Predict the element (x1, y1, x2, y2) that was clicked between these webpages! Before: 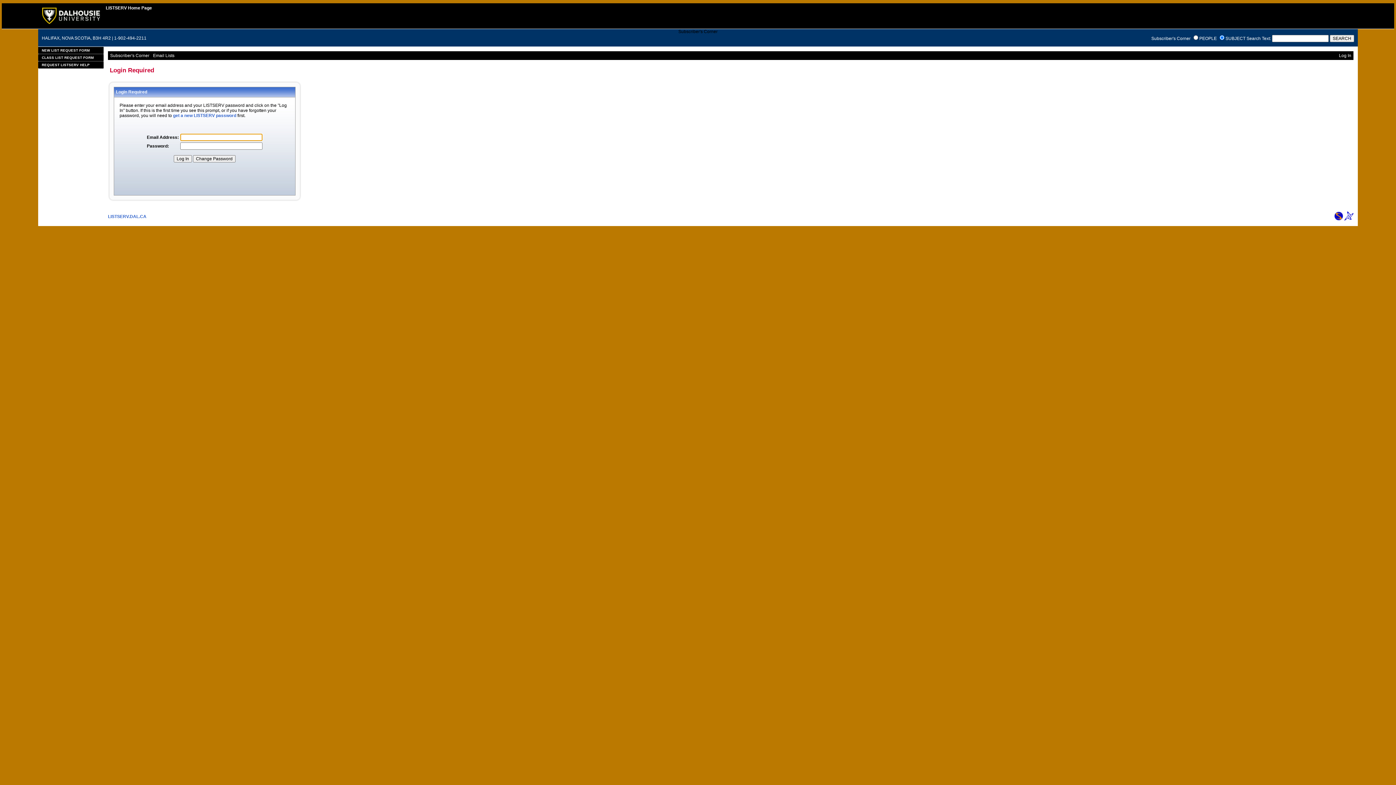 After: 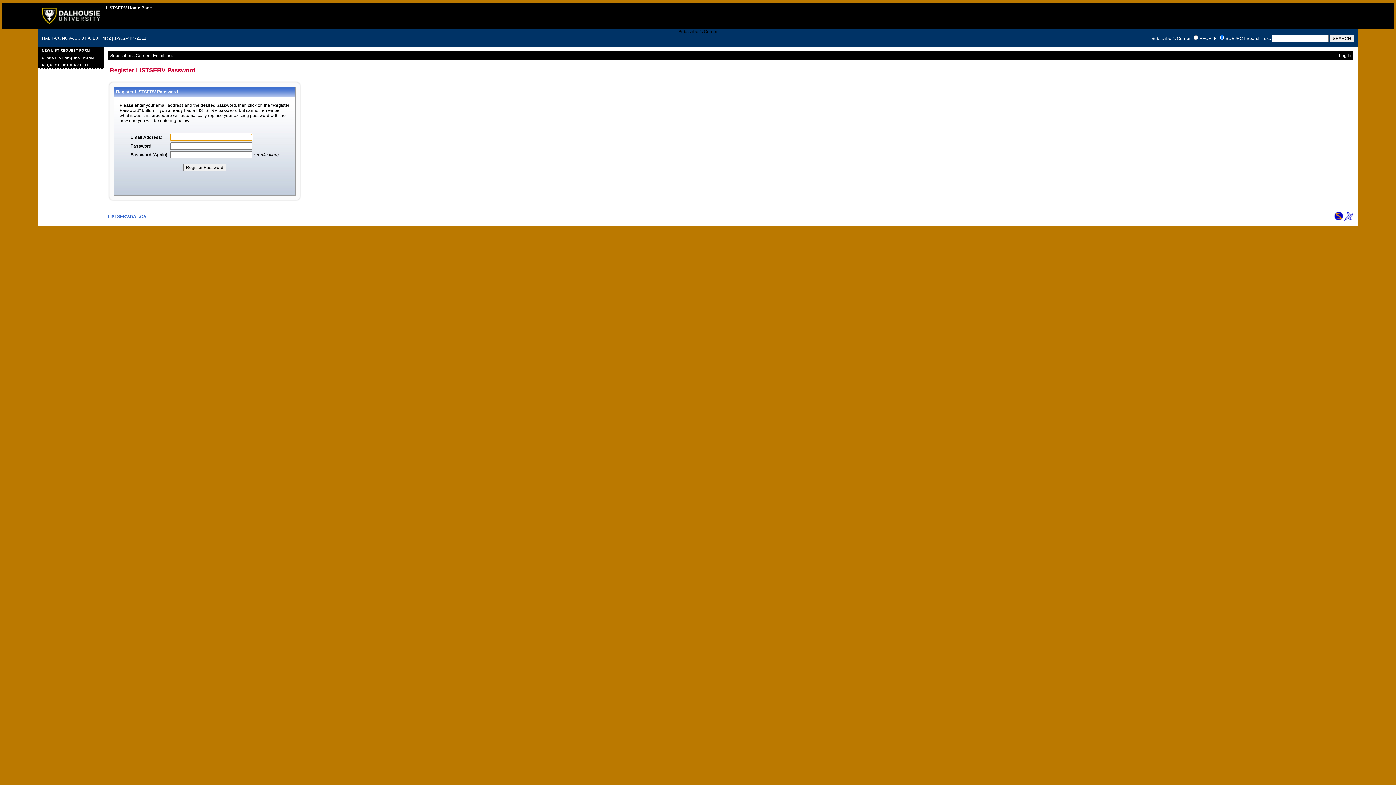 Action: bbox: (173, 113, 236, 118) label: get a new LISTSERV password